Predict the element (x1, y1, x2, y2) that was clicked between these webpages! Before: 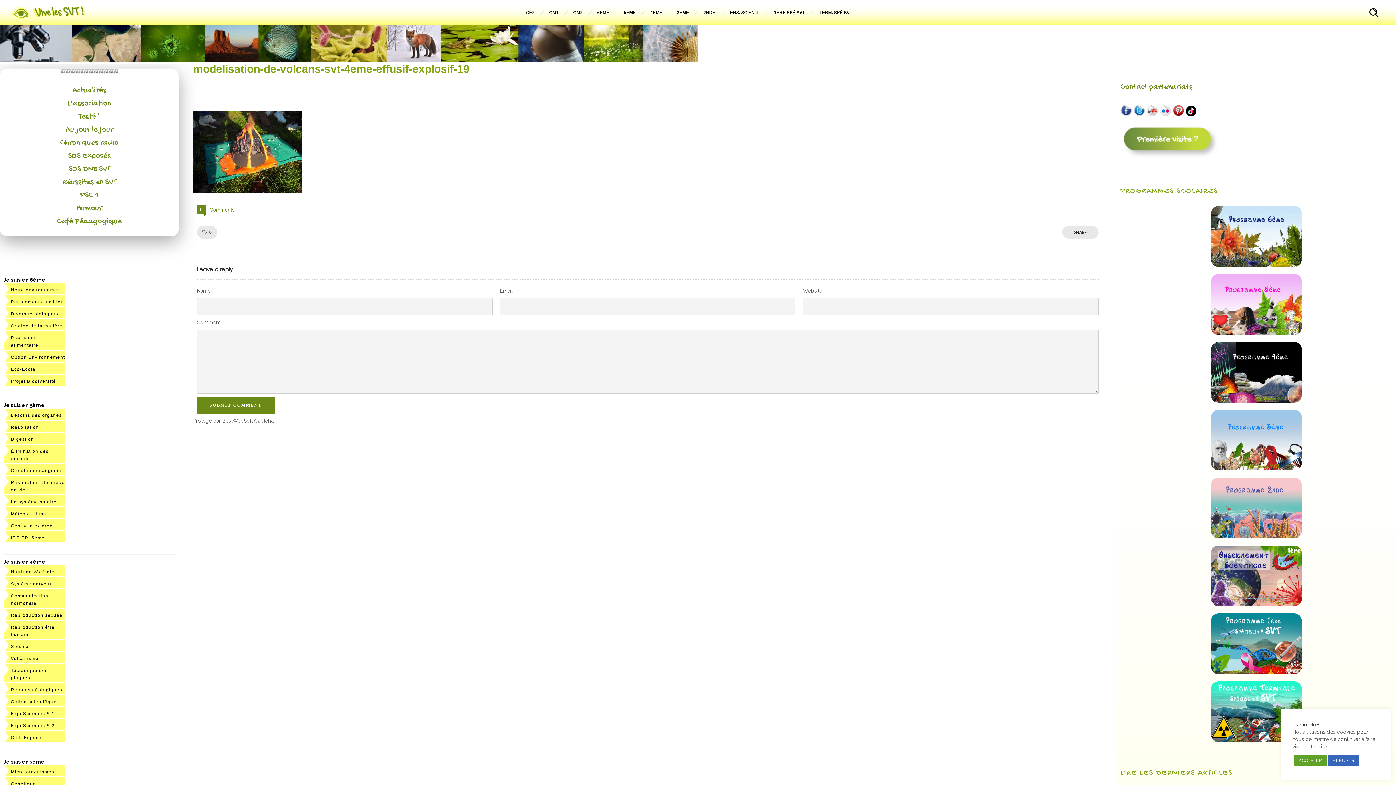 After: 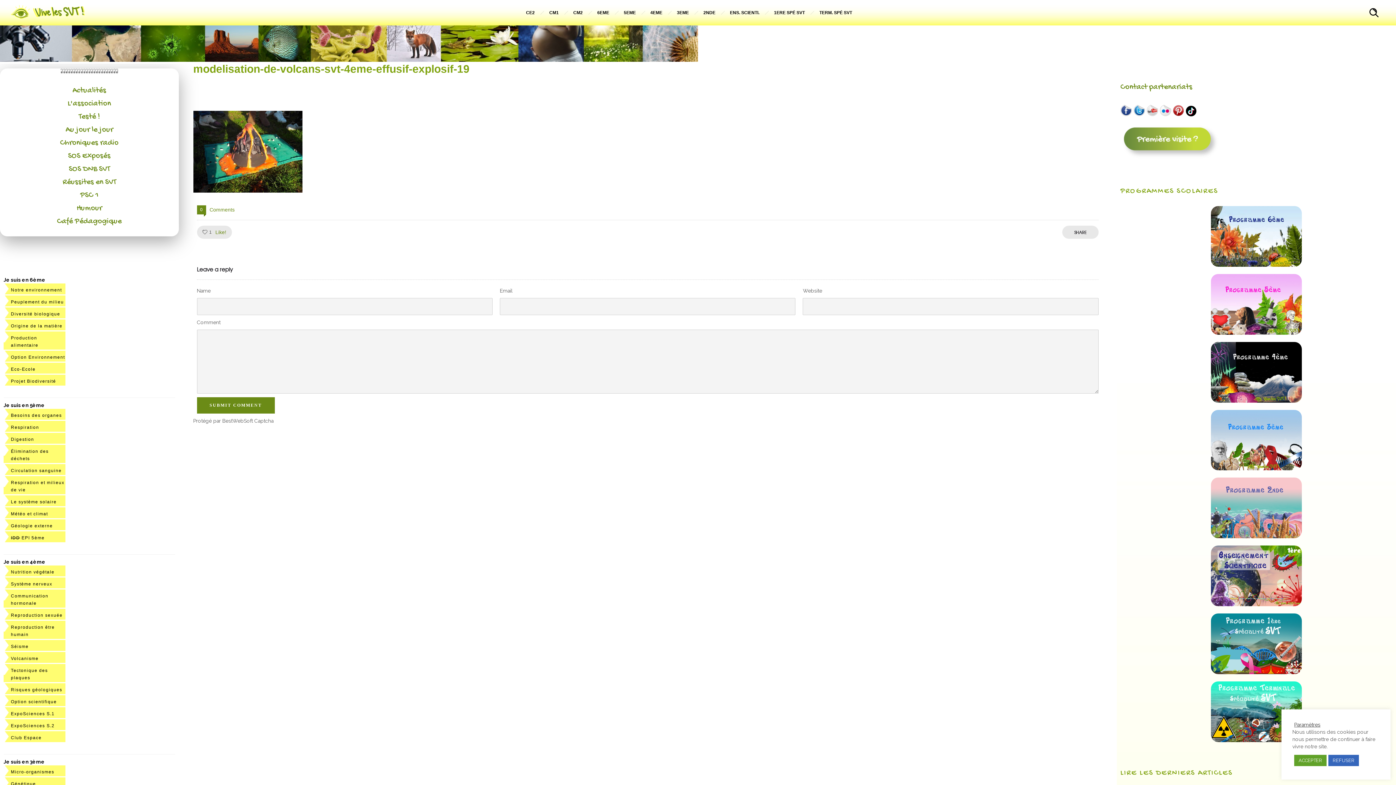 Action: bbox: (202, 225, 211, 238) label: 0
Like!